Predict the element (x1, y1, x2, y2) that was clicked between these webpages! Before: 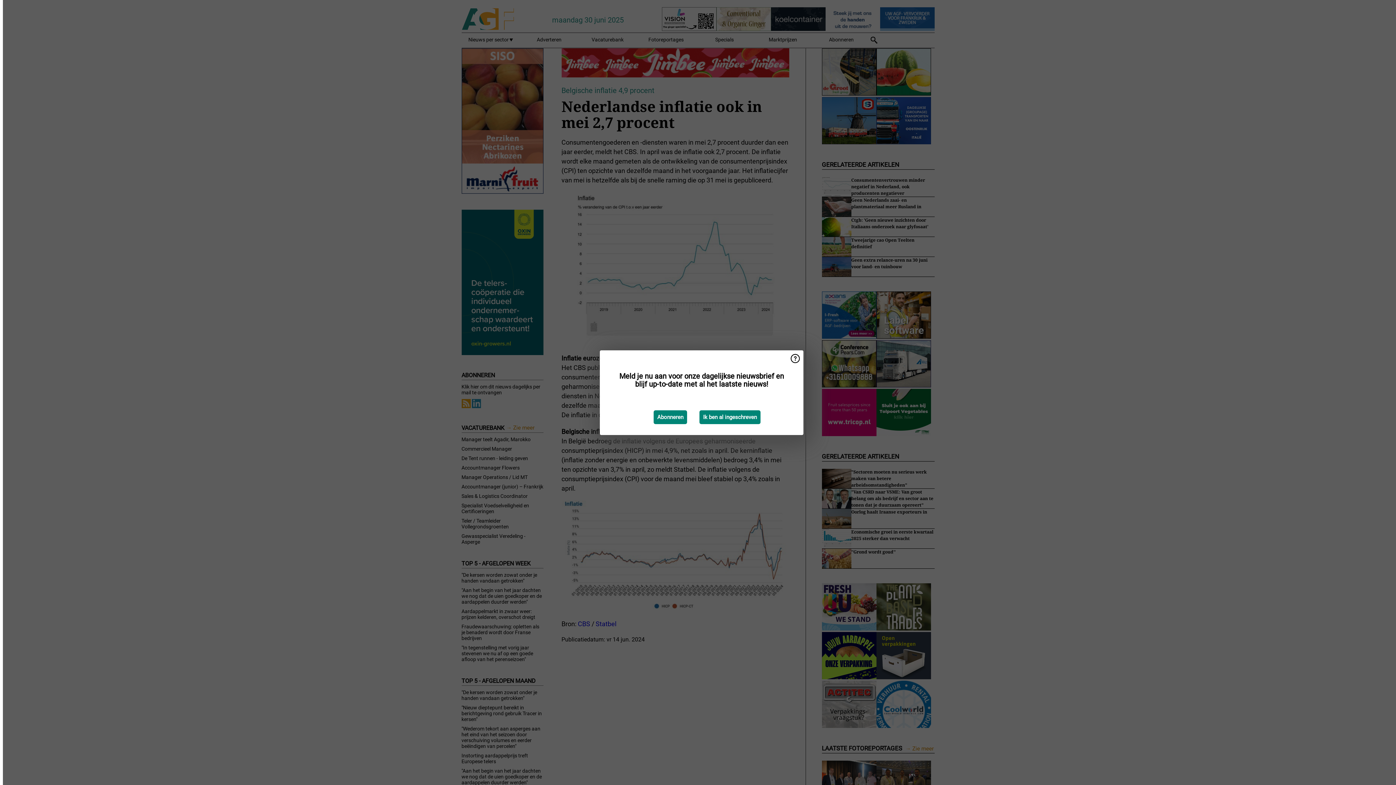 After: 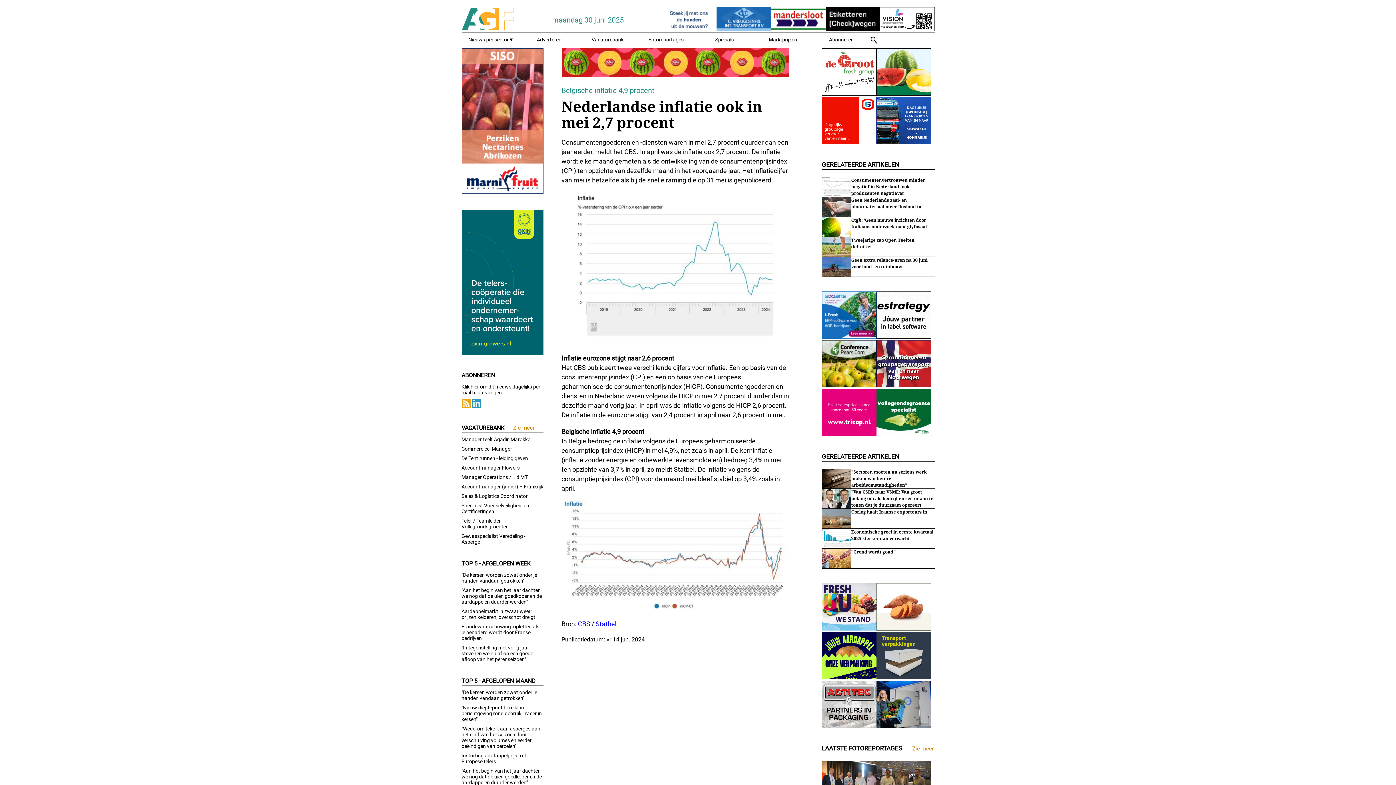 Action: bbox: (699, 410, 760, 424) label: Ik ben al ingeschreven